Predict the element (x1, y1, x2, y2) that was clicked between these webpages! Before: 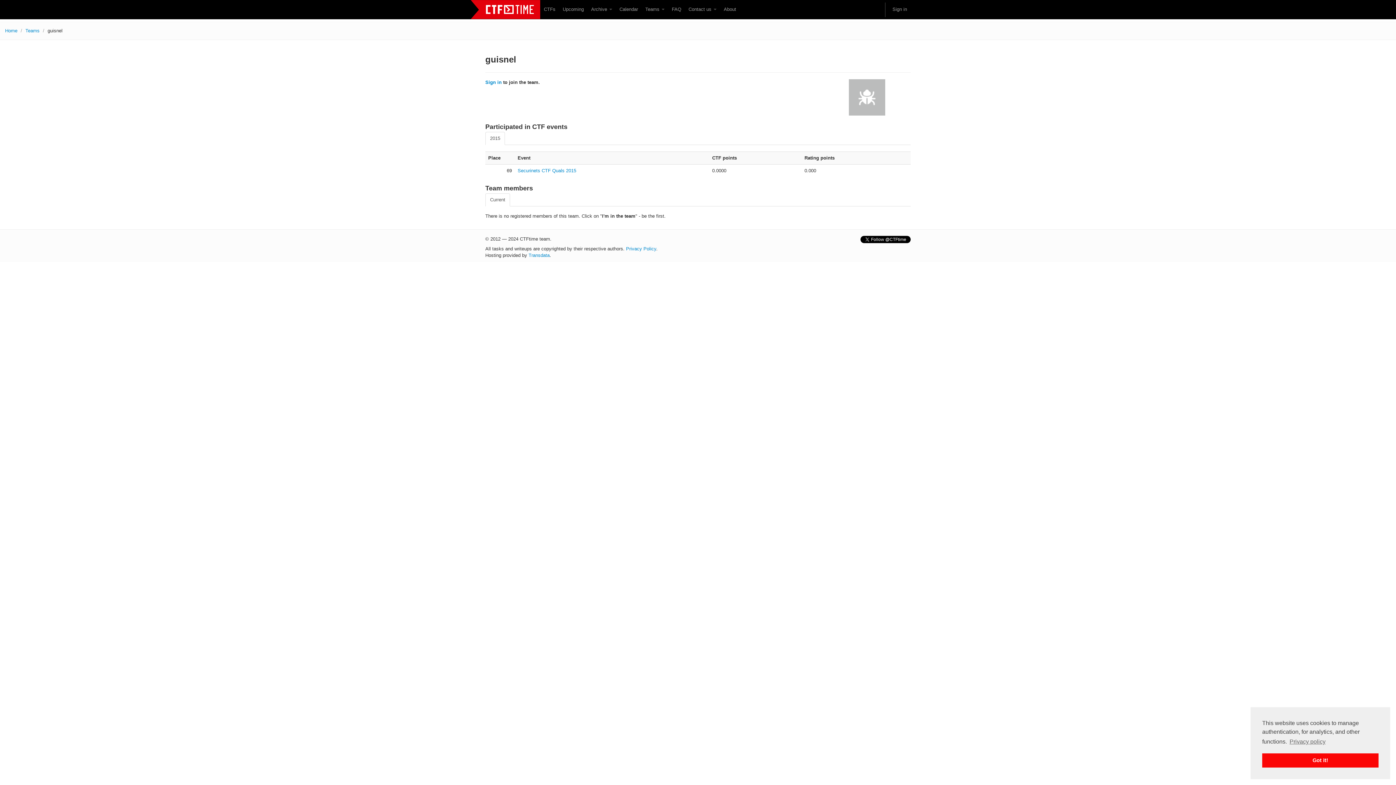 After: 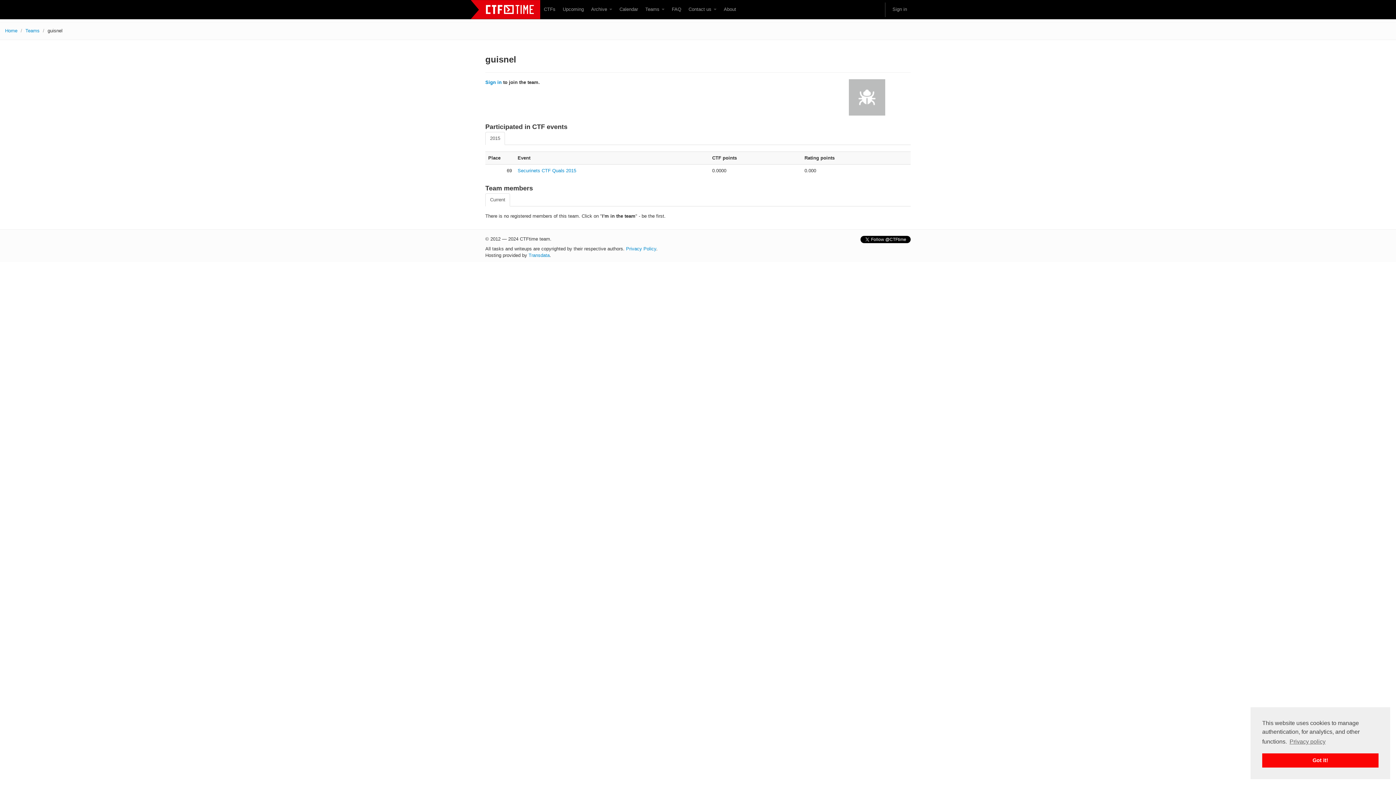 Action: label: 2015 bbox: (485, 132, 505, 145)